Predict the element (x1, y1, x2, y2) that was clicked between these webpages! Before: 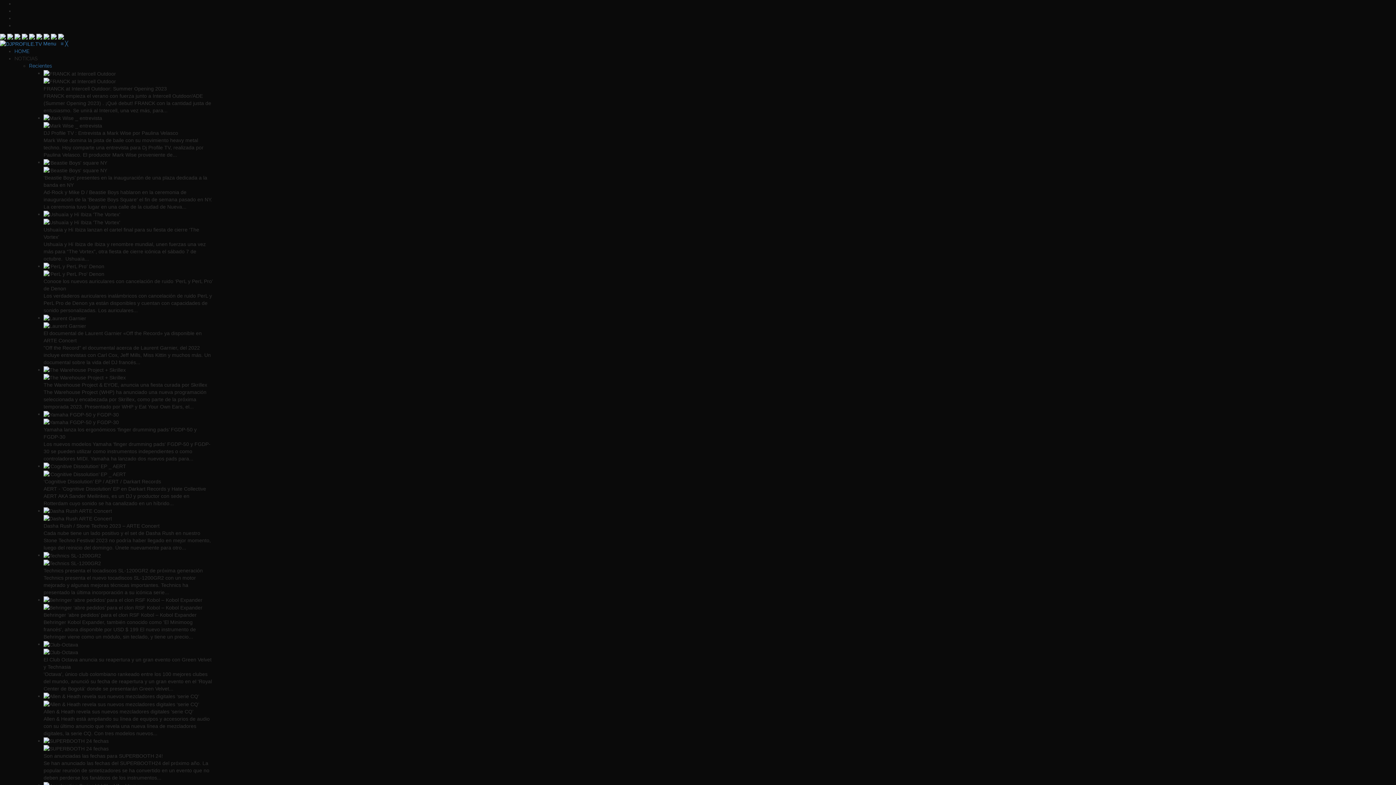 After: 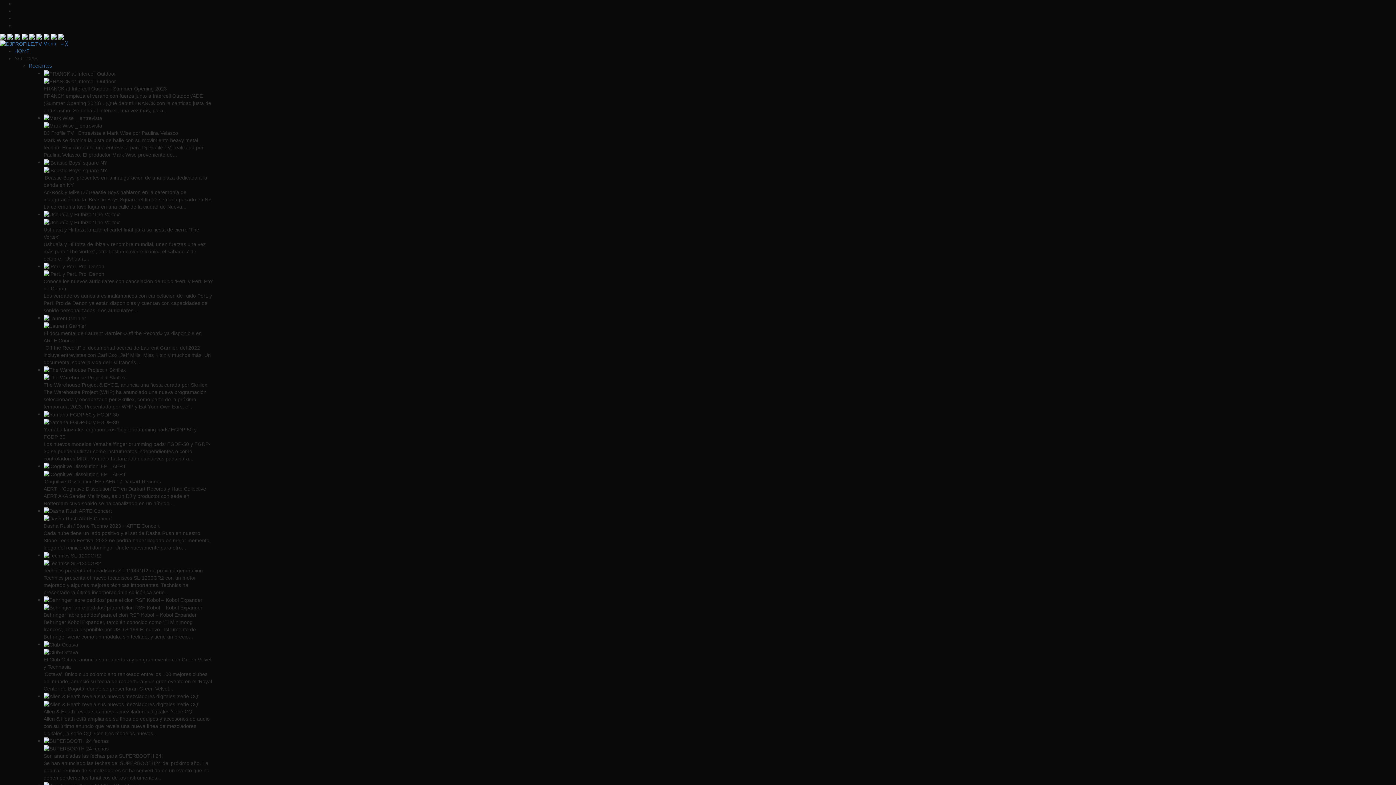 Action: bbox: (14, 48, 29, 54) label: HOME